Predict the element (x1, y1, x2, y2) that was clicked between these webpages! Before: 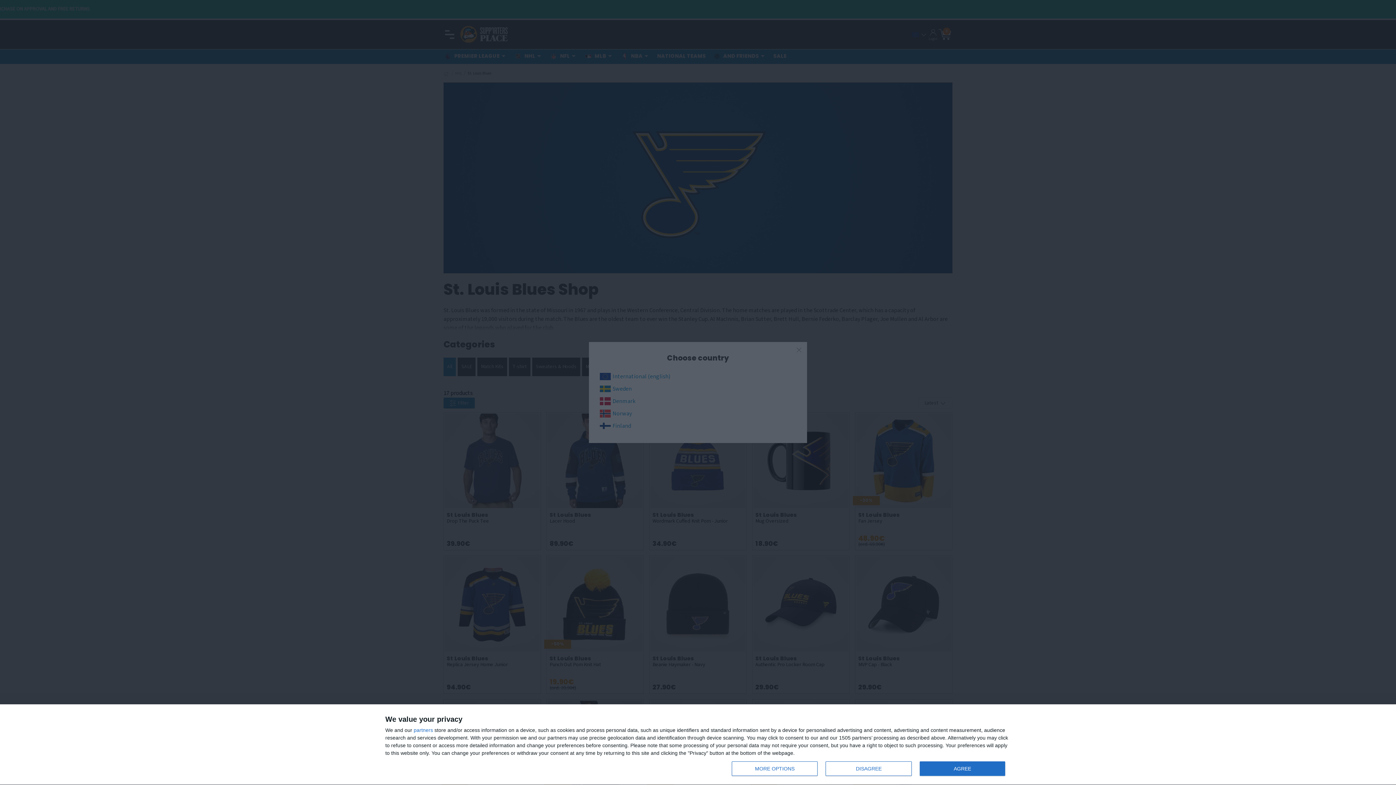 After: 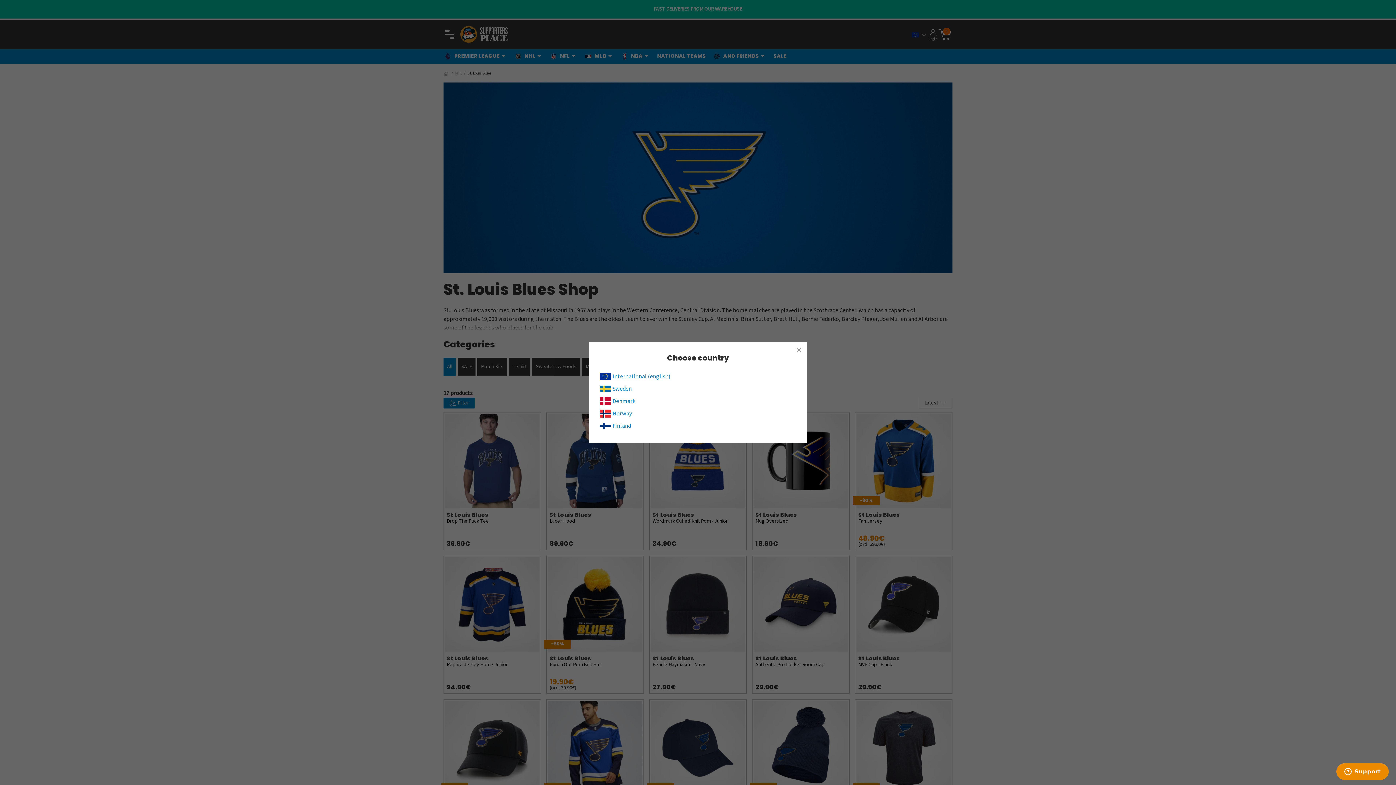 Action: bbox: (919, 761, 1005, 776) label: AGREE